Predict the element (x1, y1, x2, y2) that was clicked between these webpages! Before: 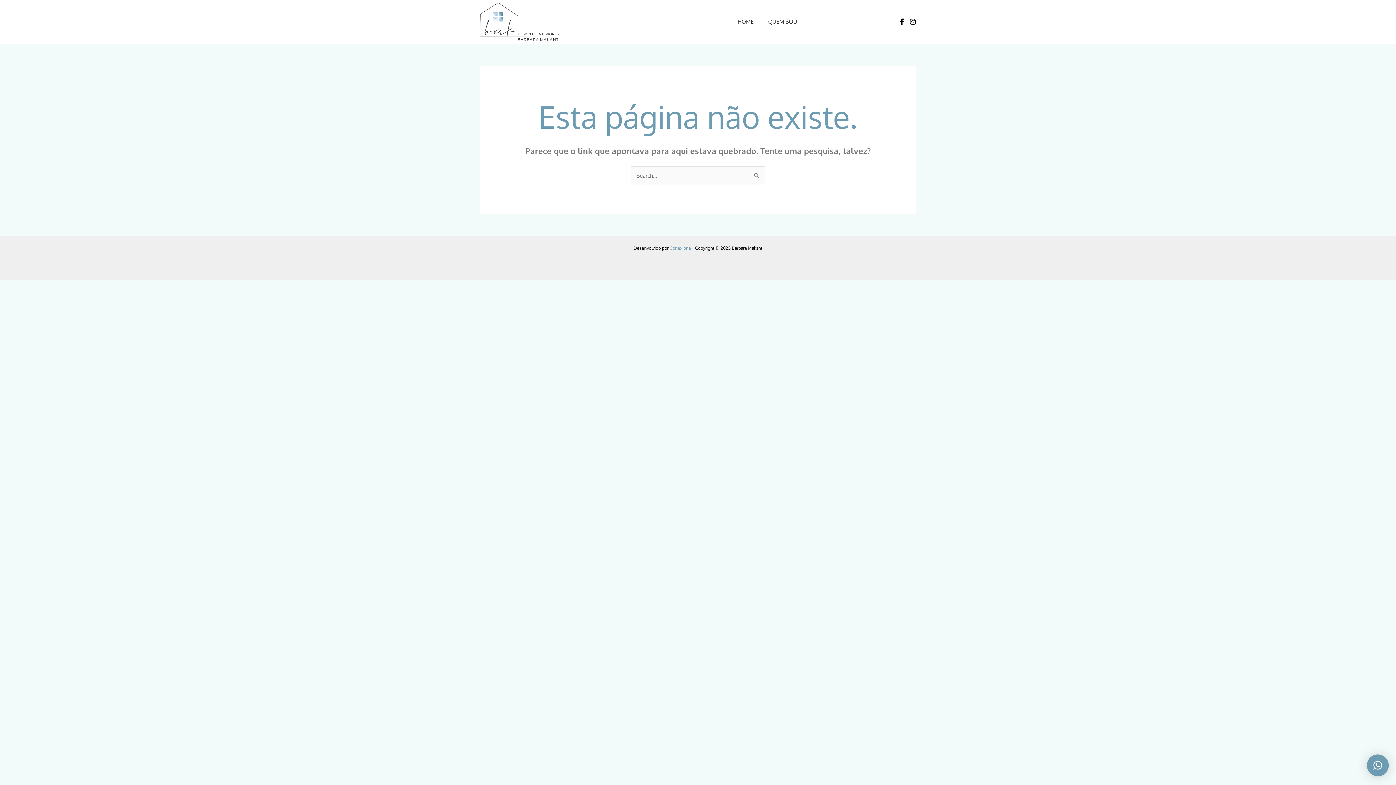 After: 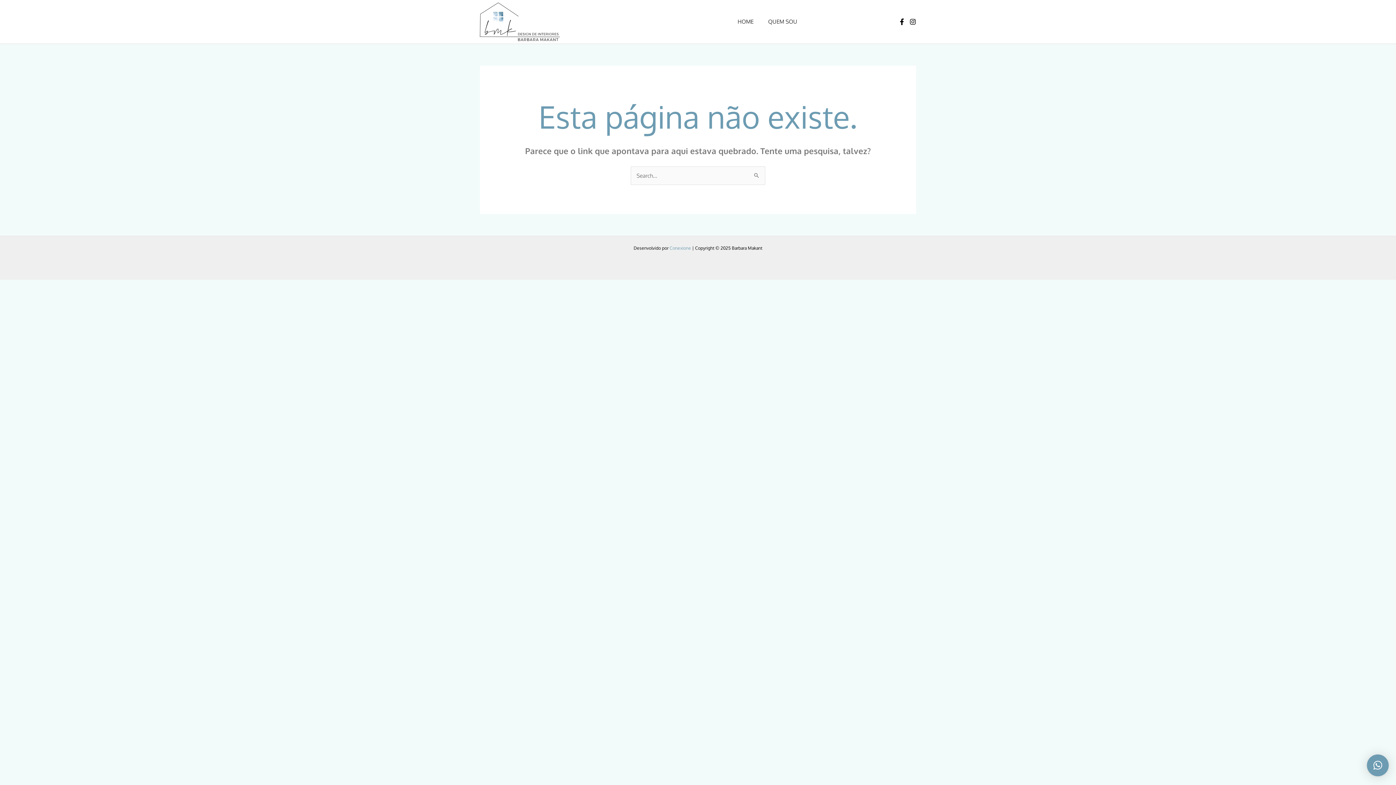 Action: bbox: (669, 245, 691, 250) label: Conexione